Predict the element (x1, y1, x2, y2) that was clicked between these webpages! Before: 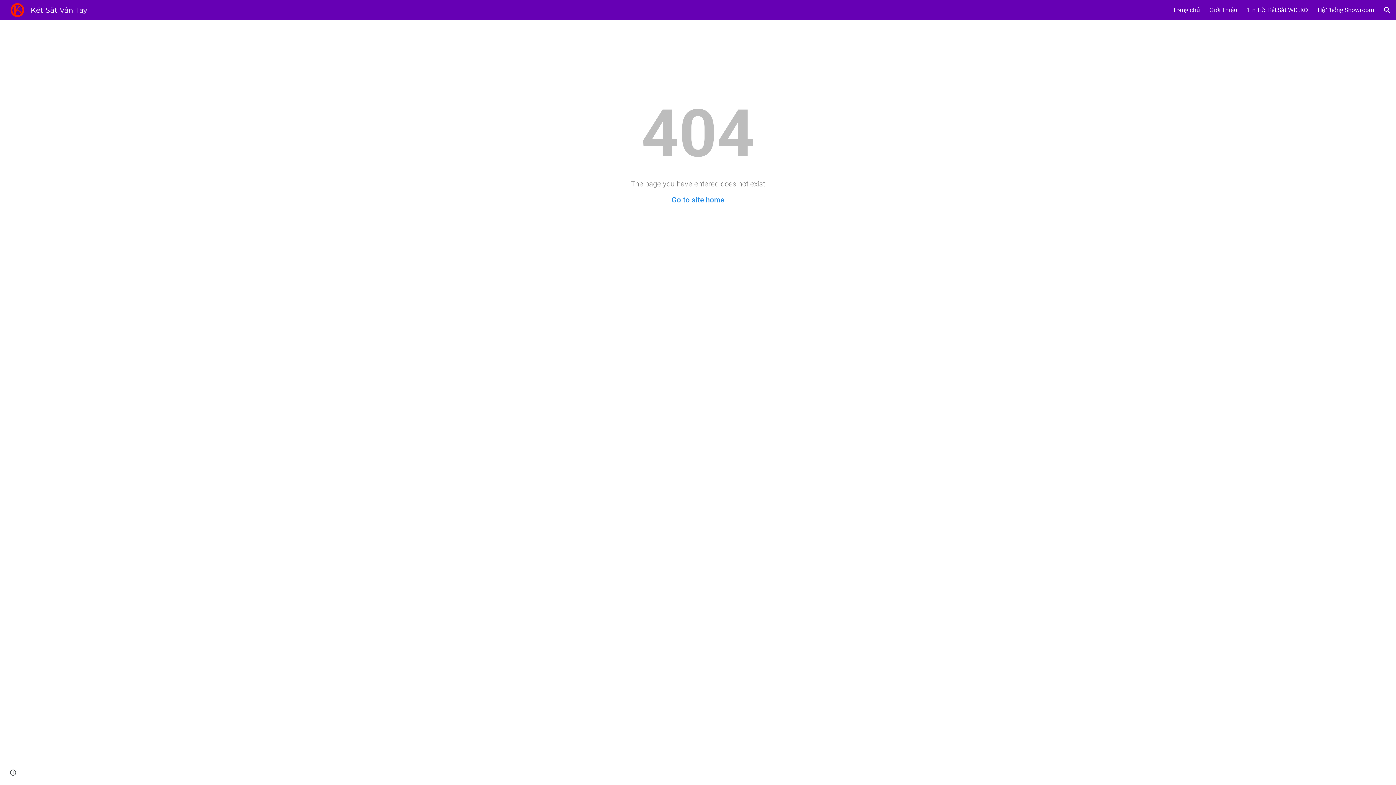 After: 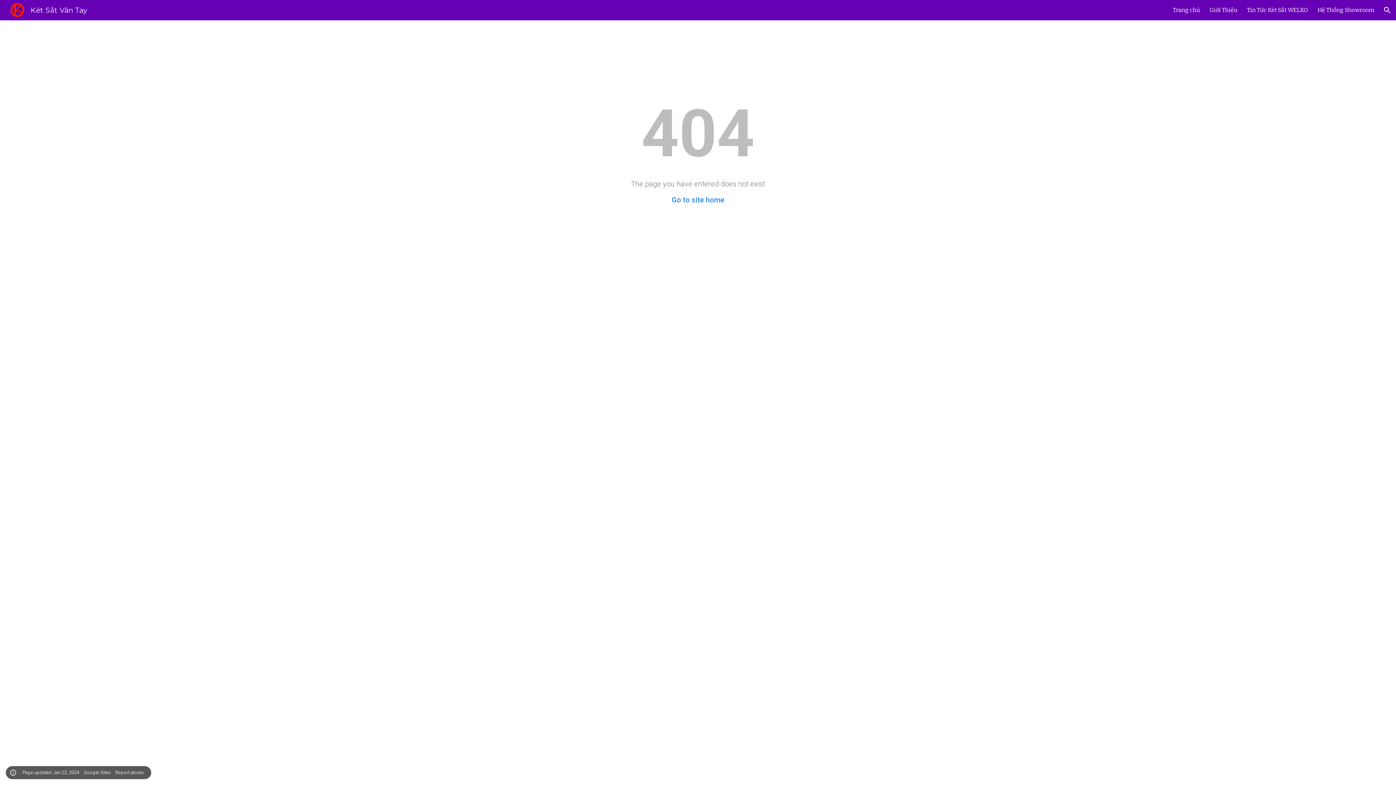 Action: bbox: (8, 768, 18, 778) label: Site actions